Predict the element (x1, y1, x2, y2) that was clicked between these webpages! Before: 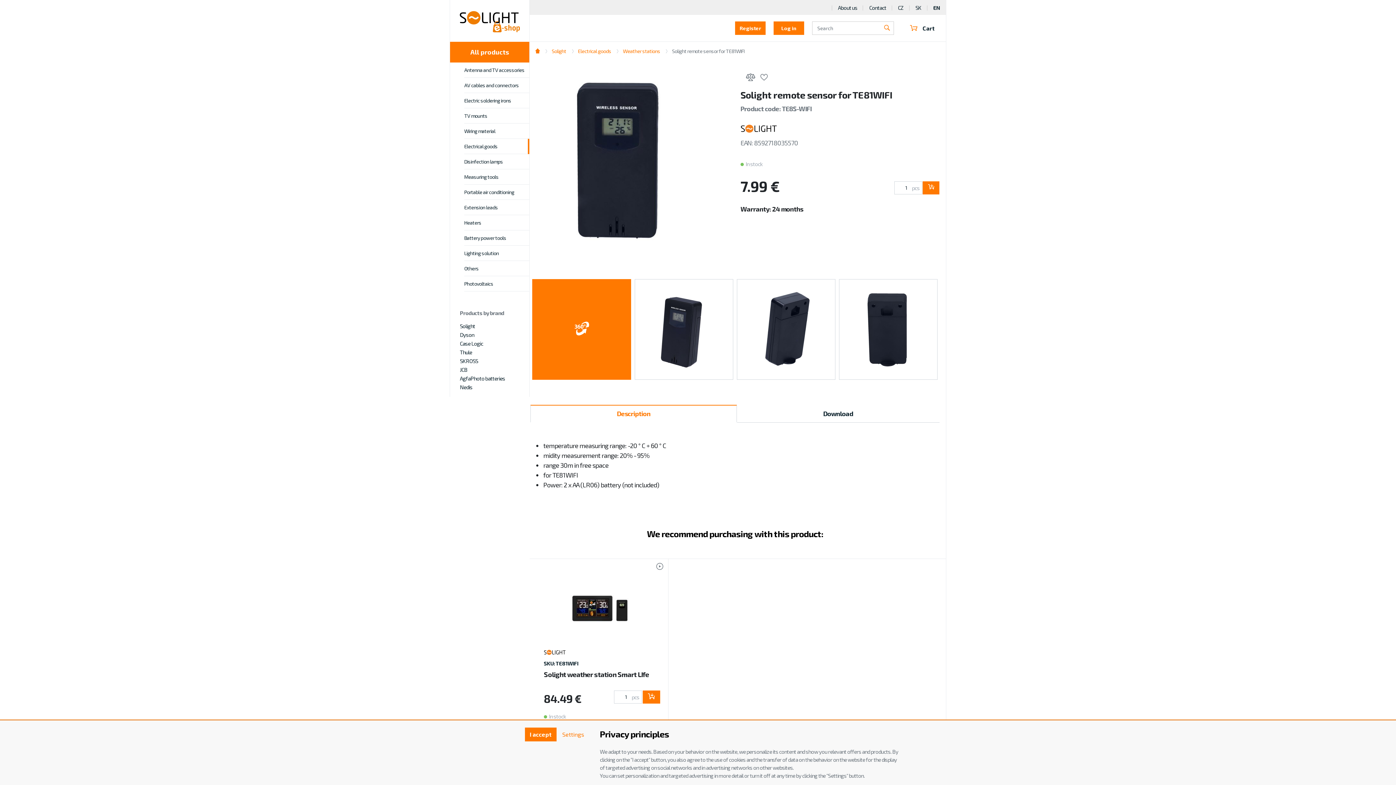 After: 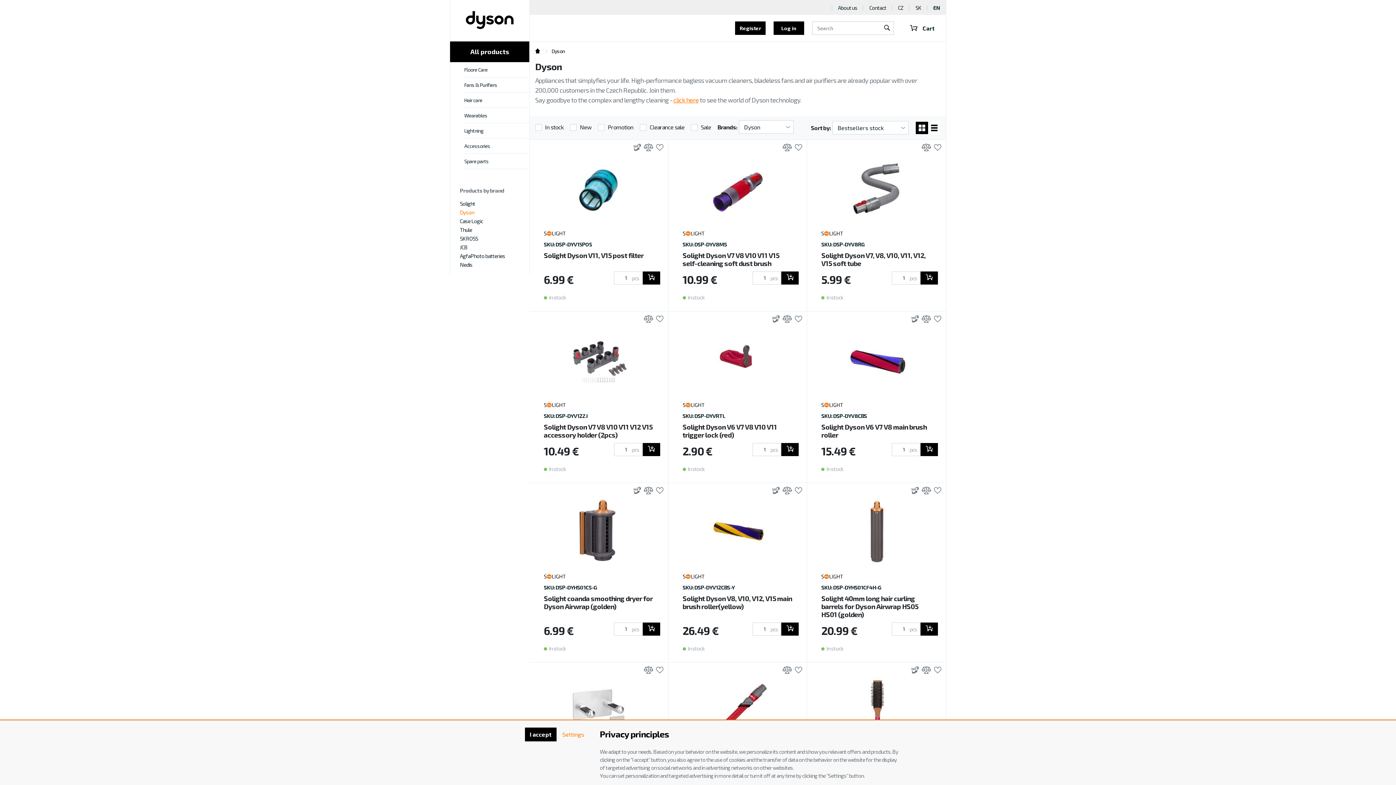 Action: label: Dyson bbox: (450, 331, 484, 338)